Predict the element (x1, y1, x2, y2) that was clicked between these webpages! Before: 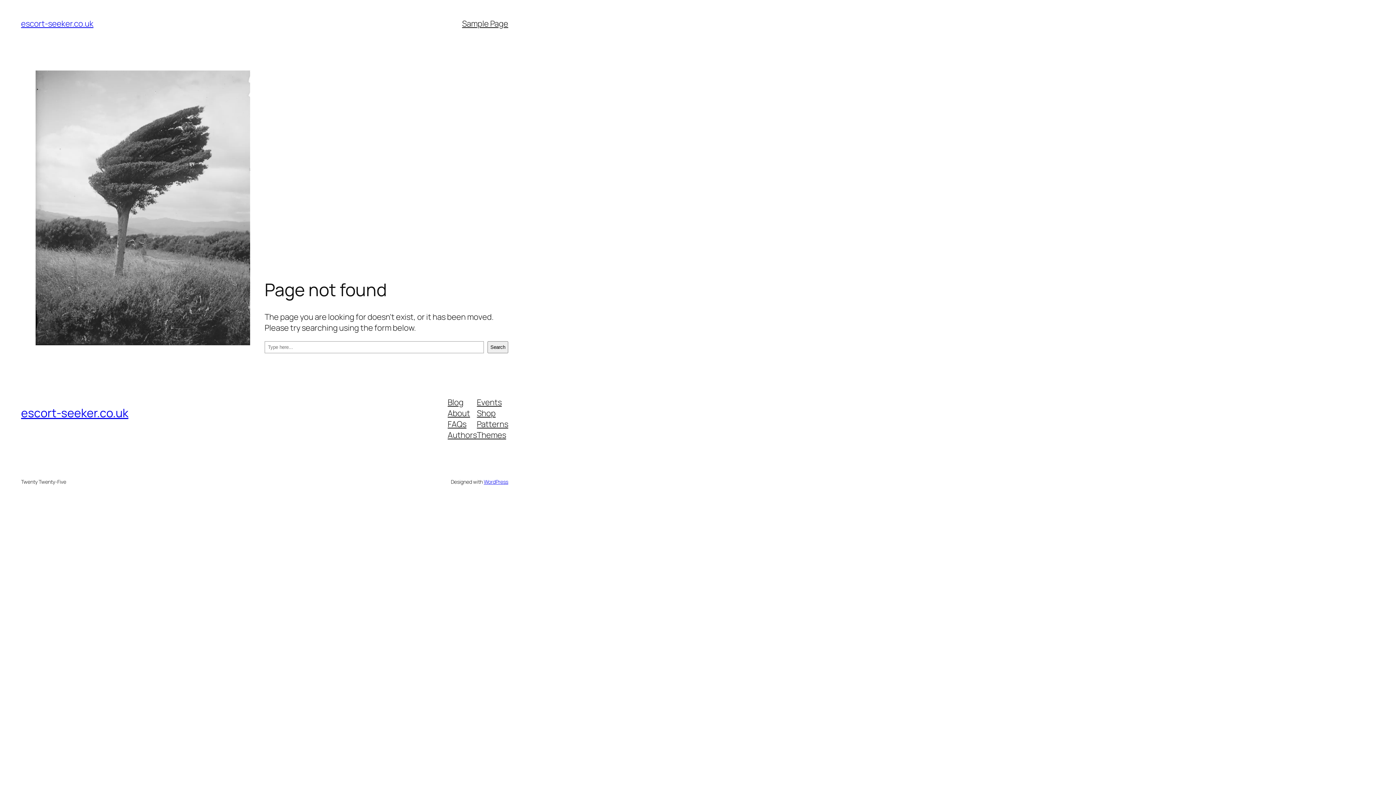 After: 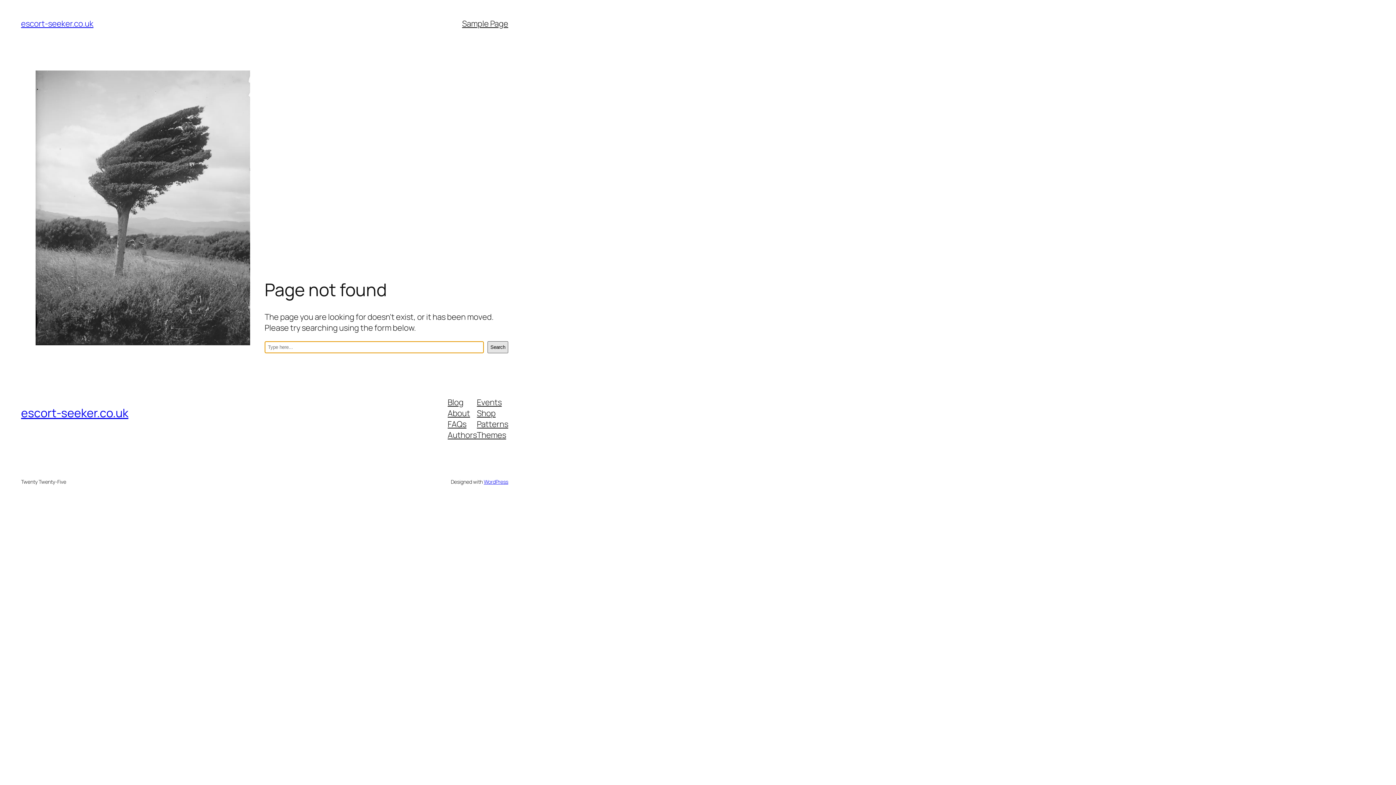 Action: bbox: (487, 341, 508, 353) label: Search